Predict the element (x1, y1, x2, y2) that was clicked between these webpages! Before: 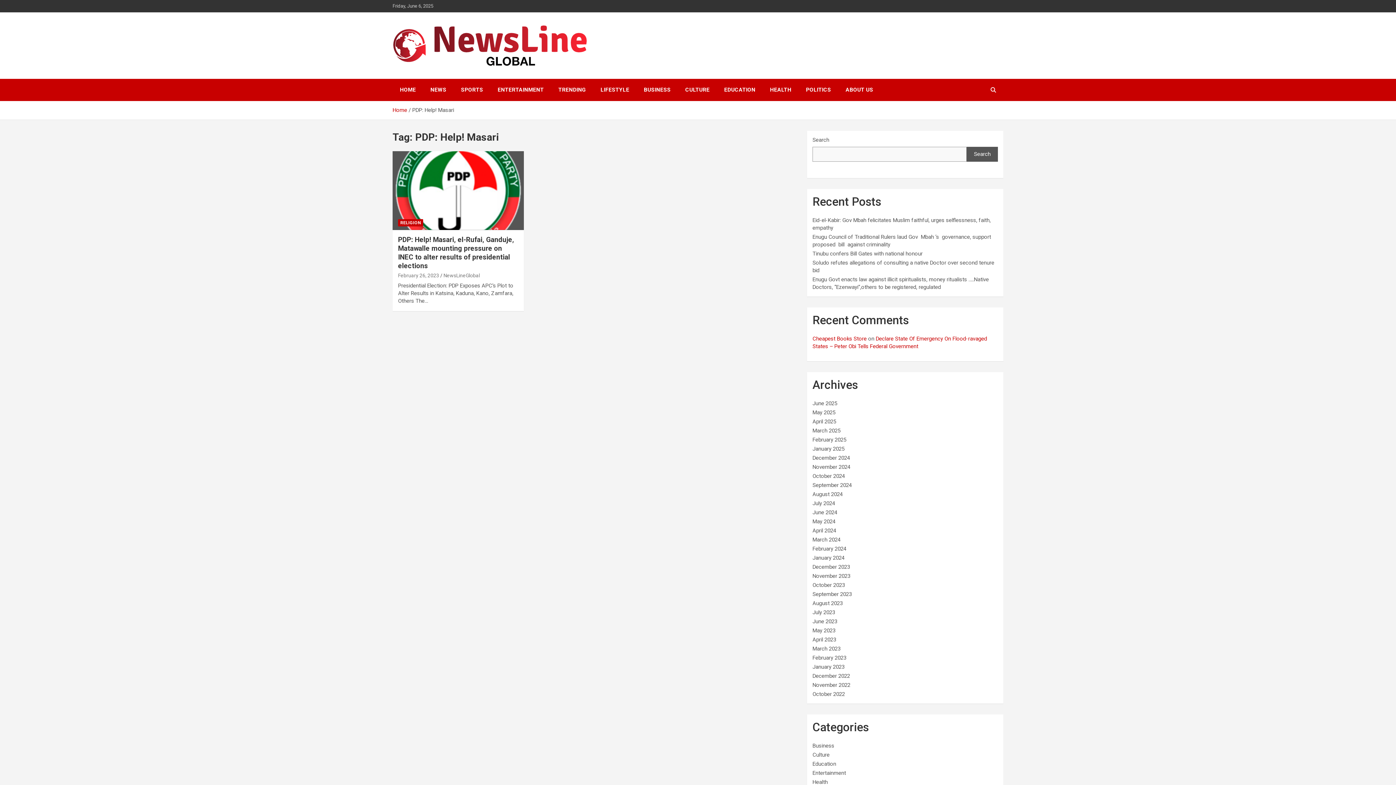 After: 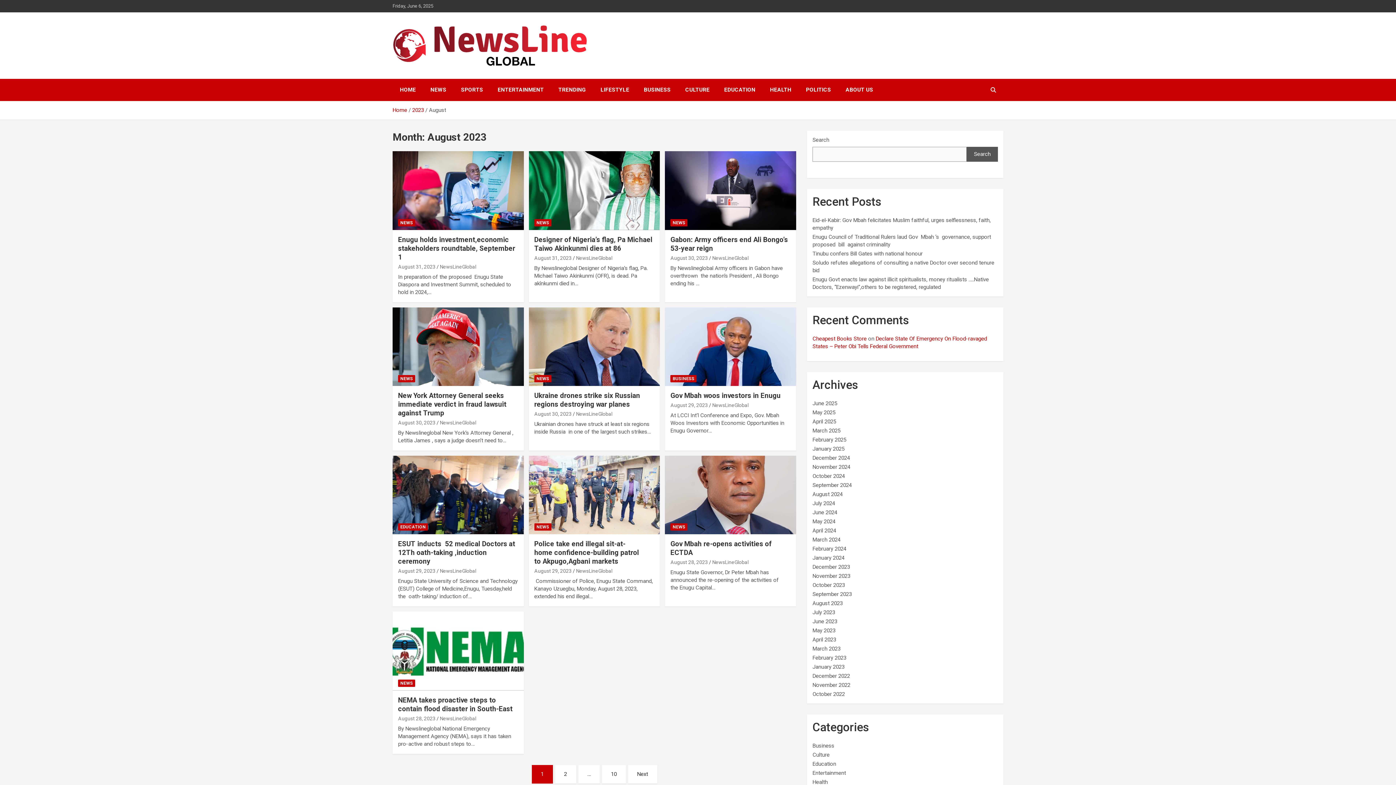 Action: label: August 2023 bbox: (812, 600, 842, 606)